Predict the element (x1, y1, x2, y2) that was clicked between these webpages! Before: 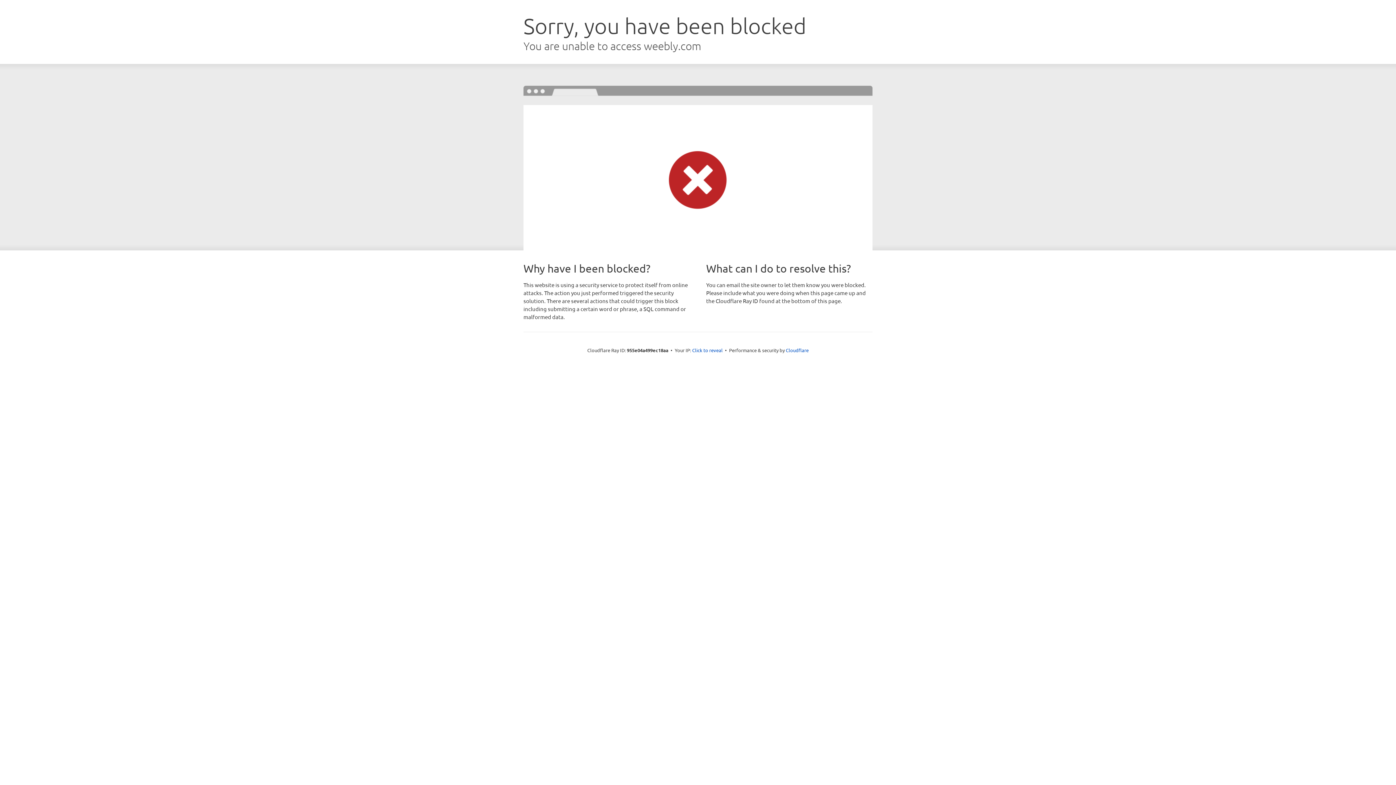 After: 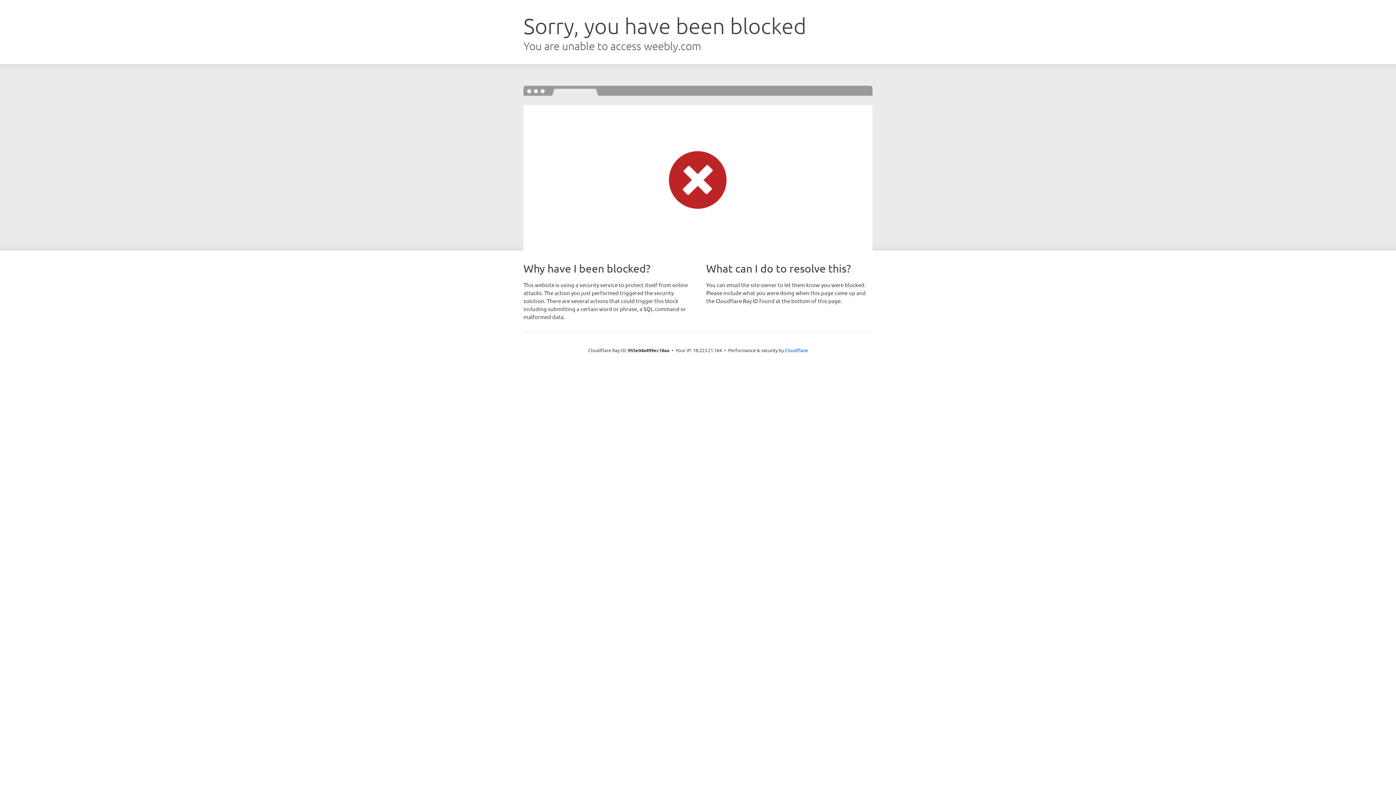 Action: label: Click to reveal bbox: (692, 346, 722, 353)